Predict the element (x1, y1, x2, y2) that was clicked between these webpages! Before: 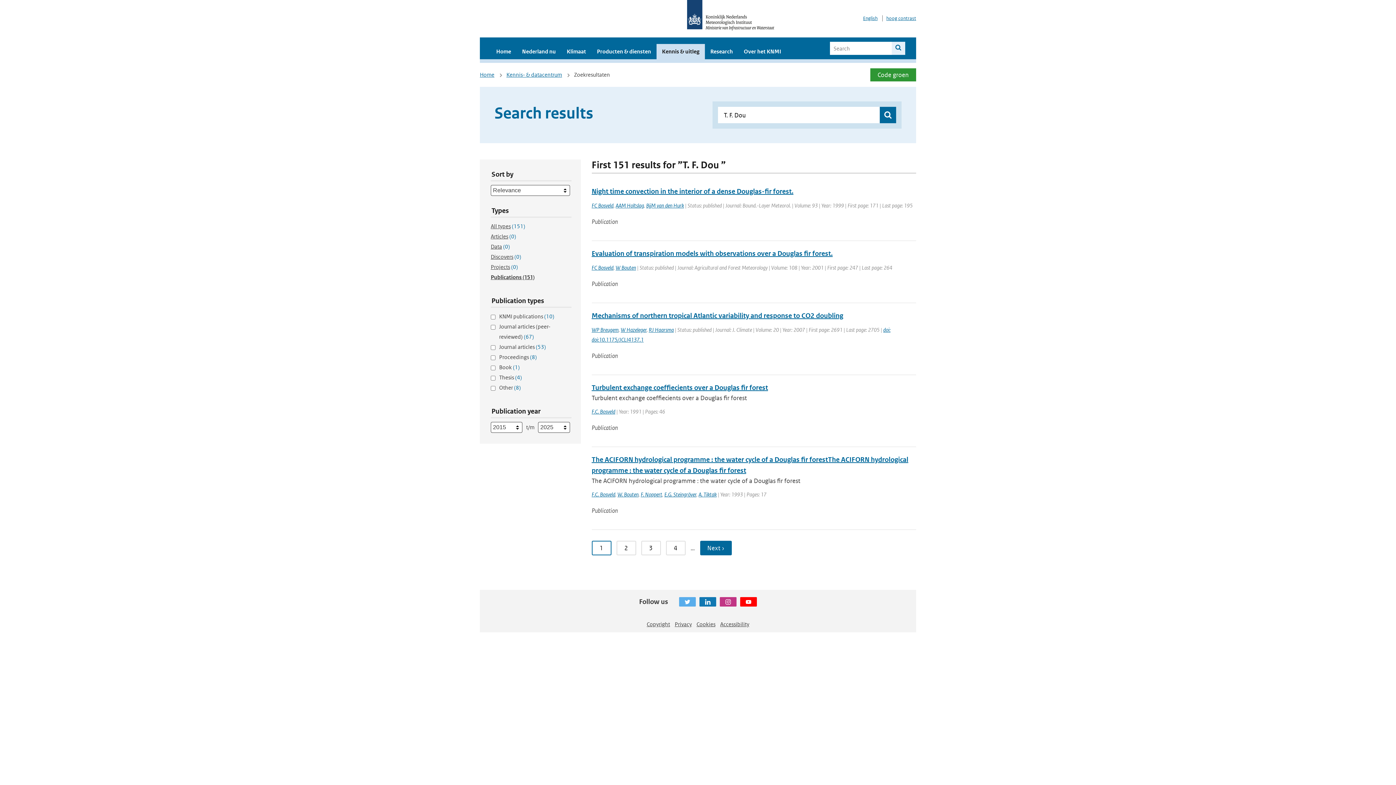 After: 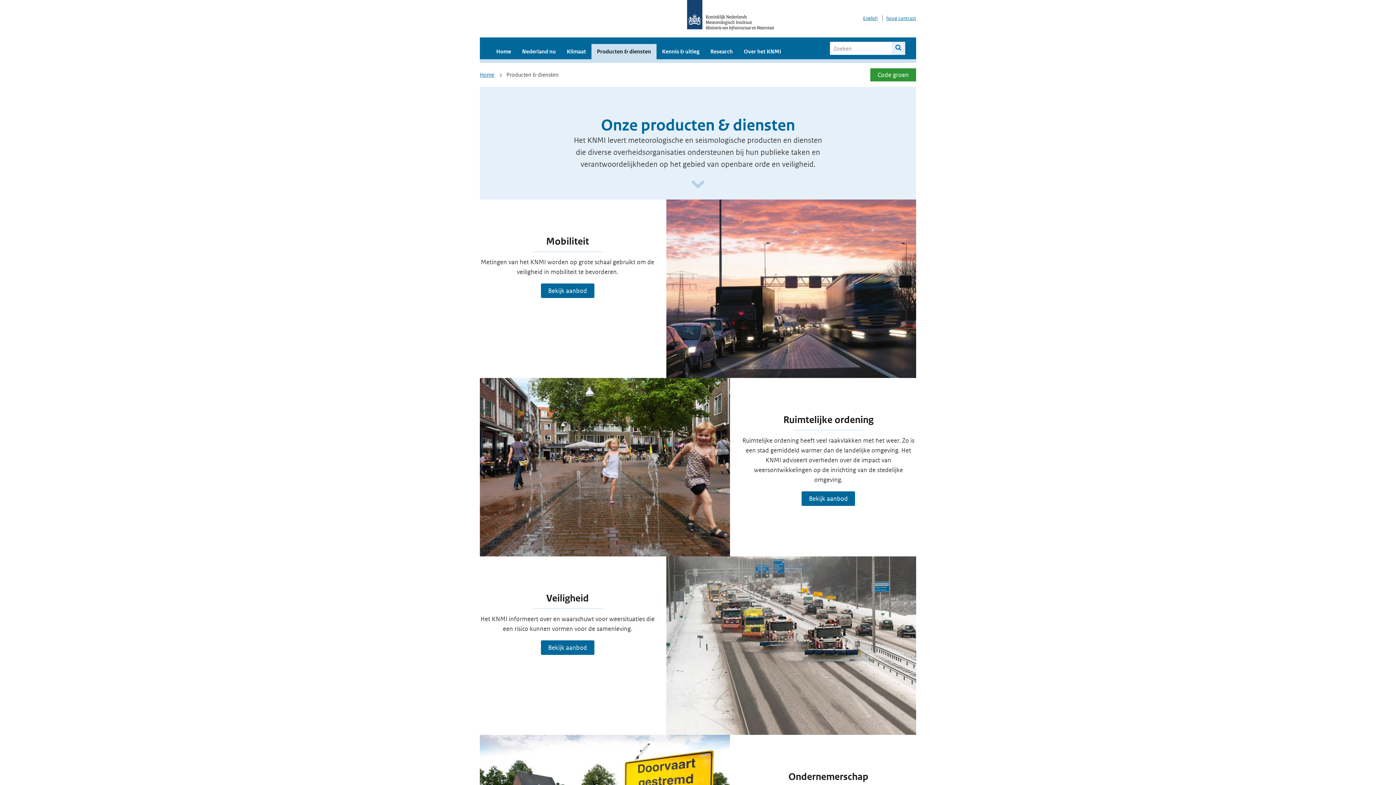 Action: bbox: (591, 44, 656, 59) label: Producten & diensten